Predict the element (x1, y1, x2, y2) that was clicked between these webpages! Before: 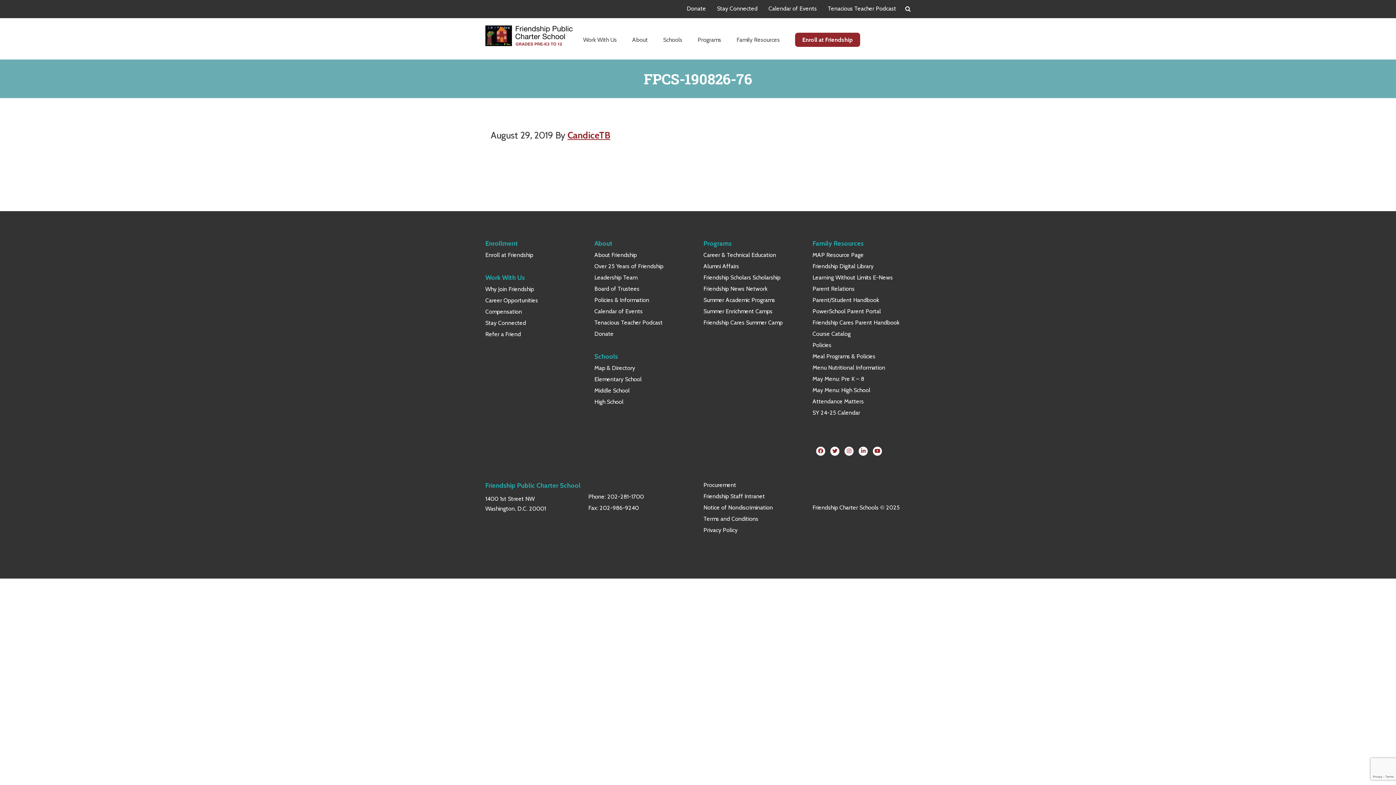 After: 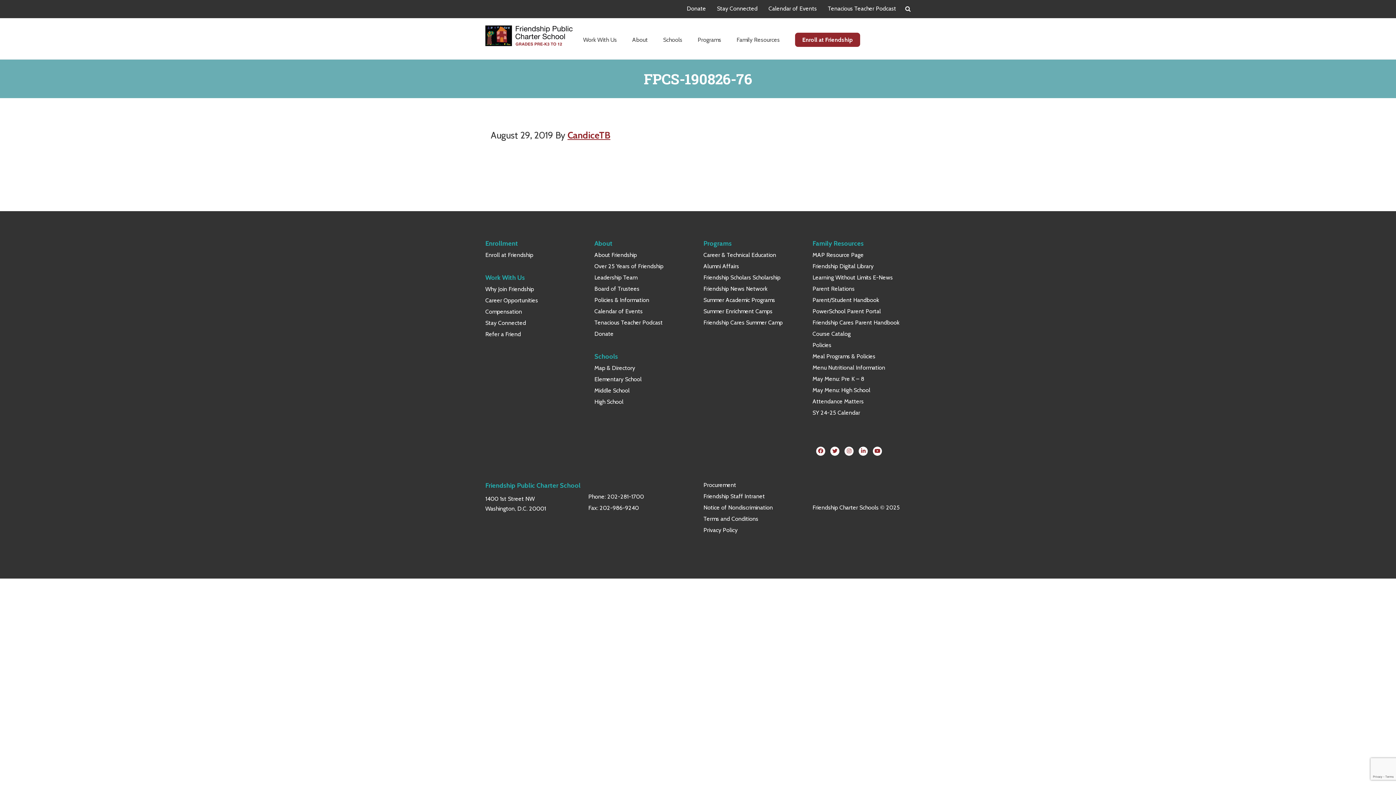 Action: label: PowerSchool Parent Portal bbox: (812, 308, 881, 314)